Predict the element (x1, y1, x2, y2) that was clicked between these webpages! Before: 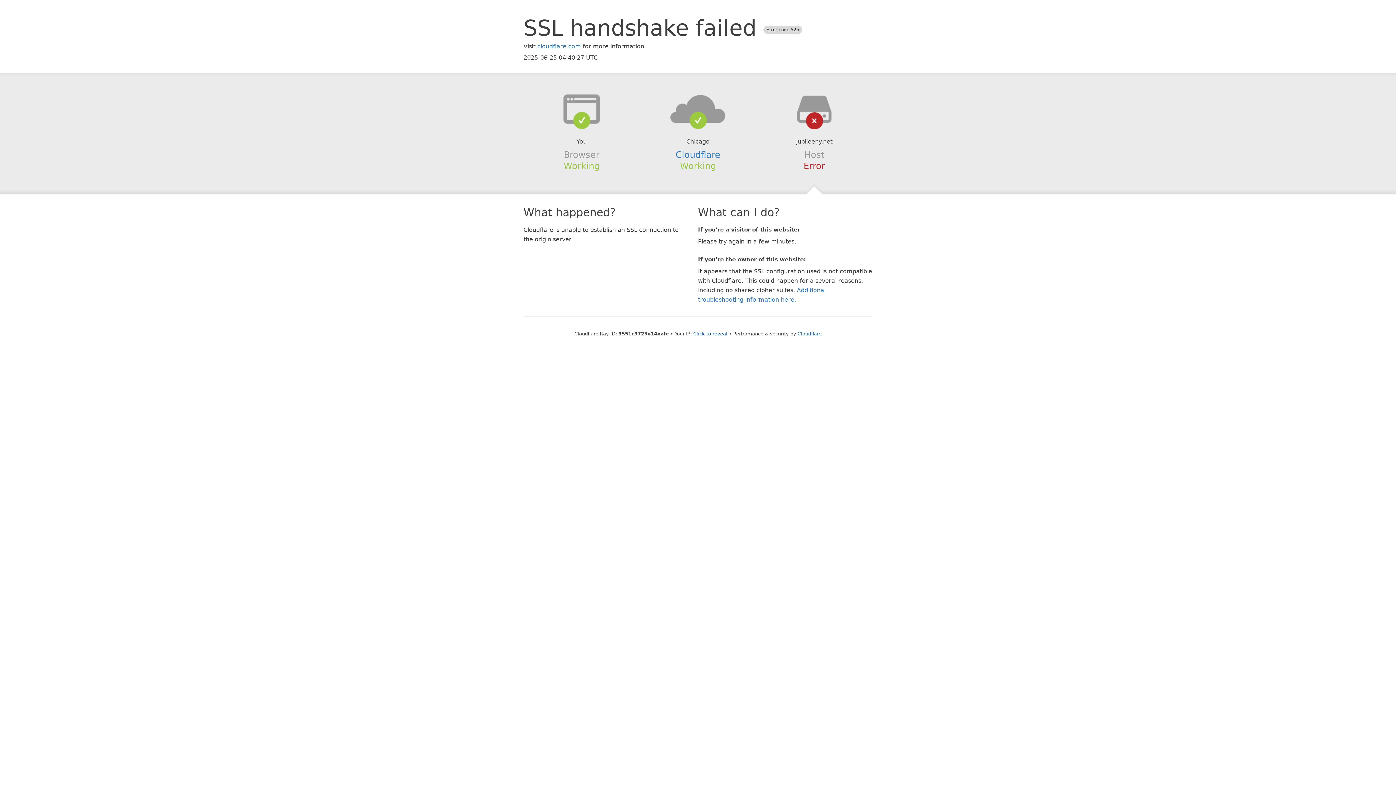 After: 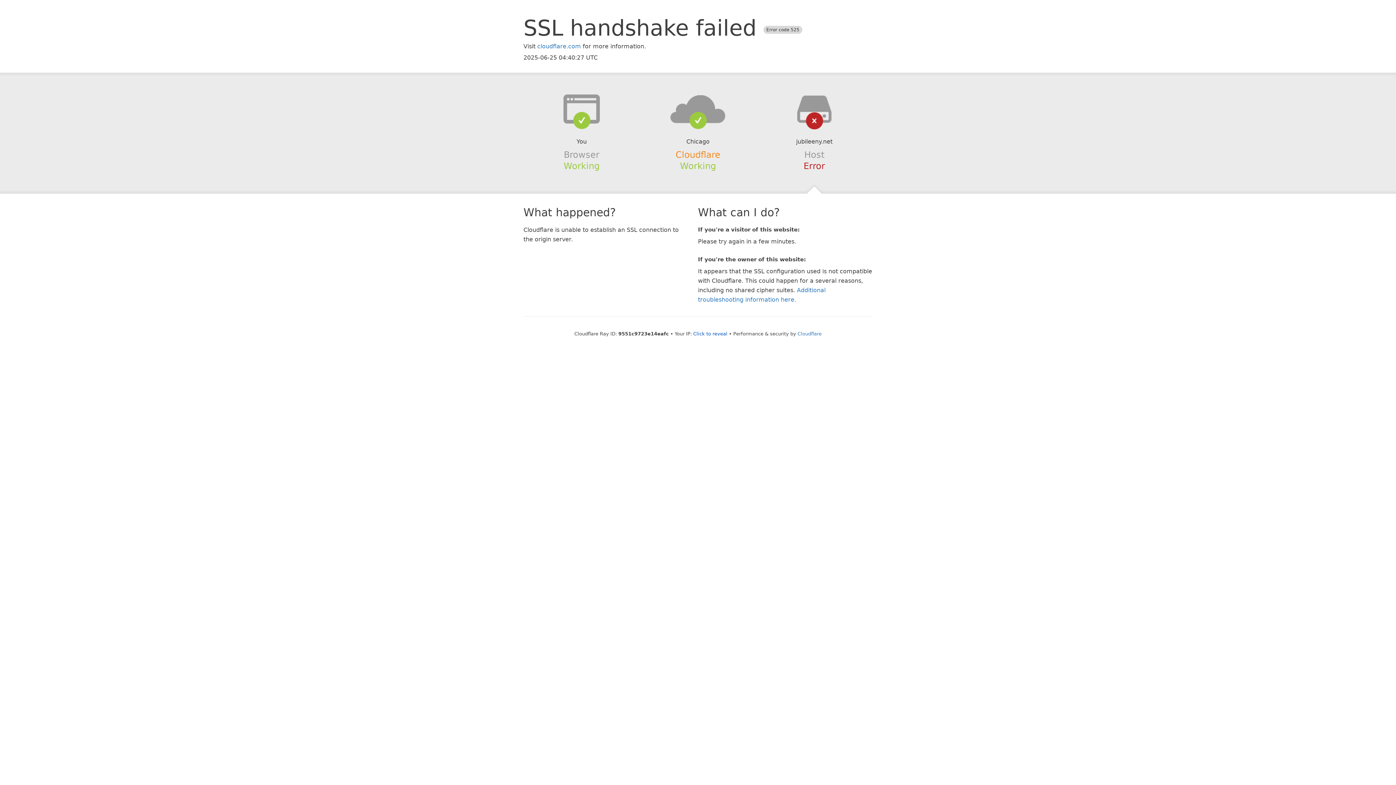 Action: label: Cloudflare bbox: (675, 149, 720, 159)